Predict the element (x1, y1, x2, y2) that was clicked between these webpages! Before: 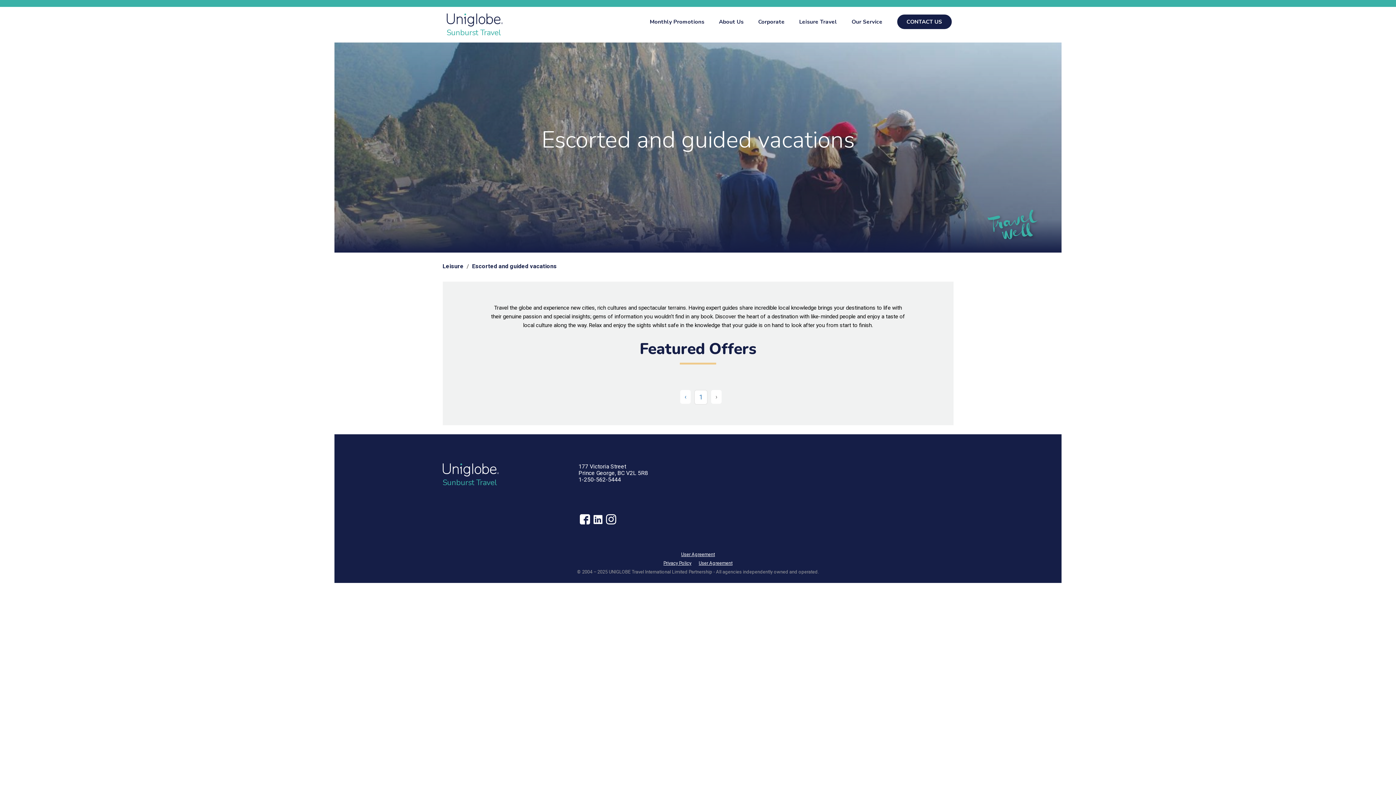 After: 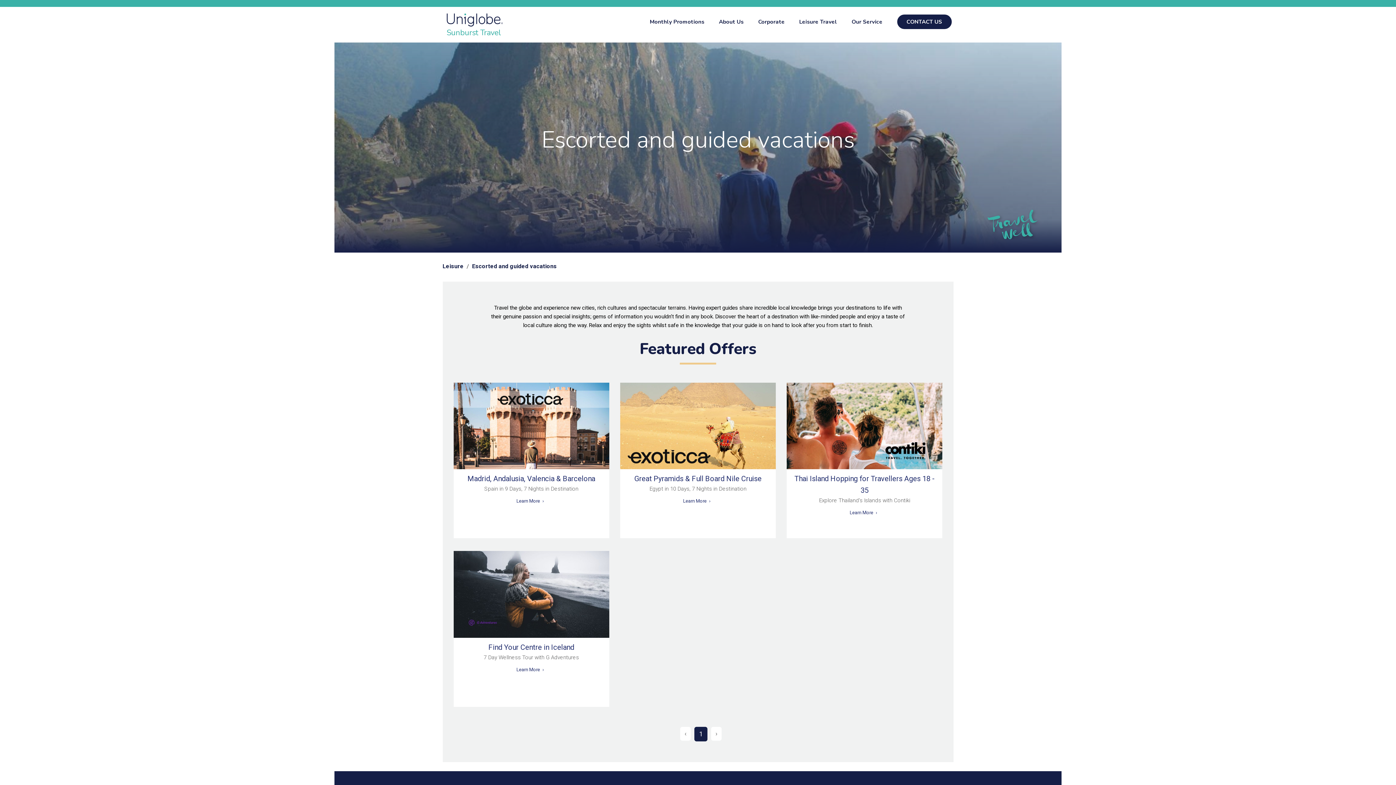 Action: label: 1 bbox: (694, 390, 707, 404)